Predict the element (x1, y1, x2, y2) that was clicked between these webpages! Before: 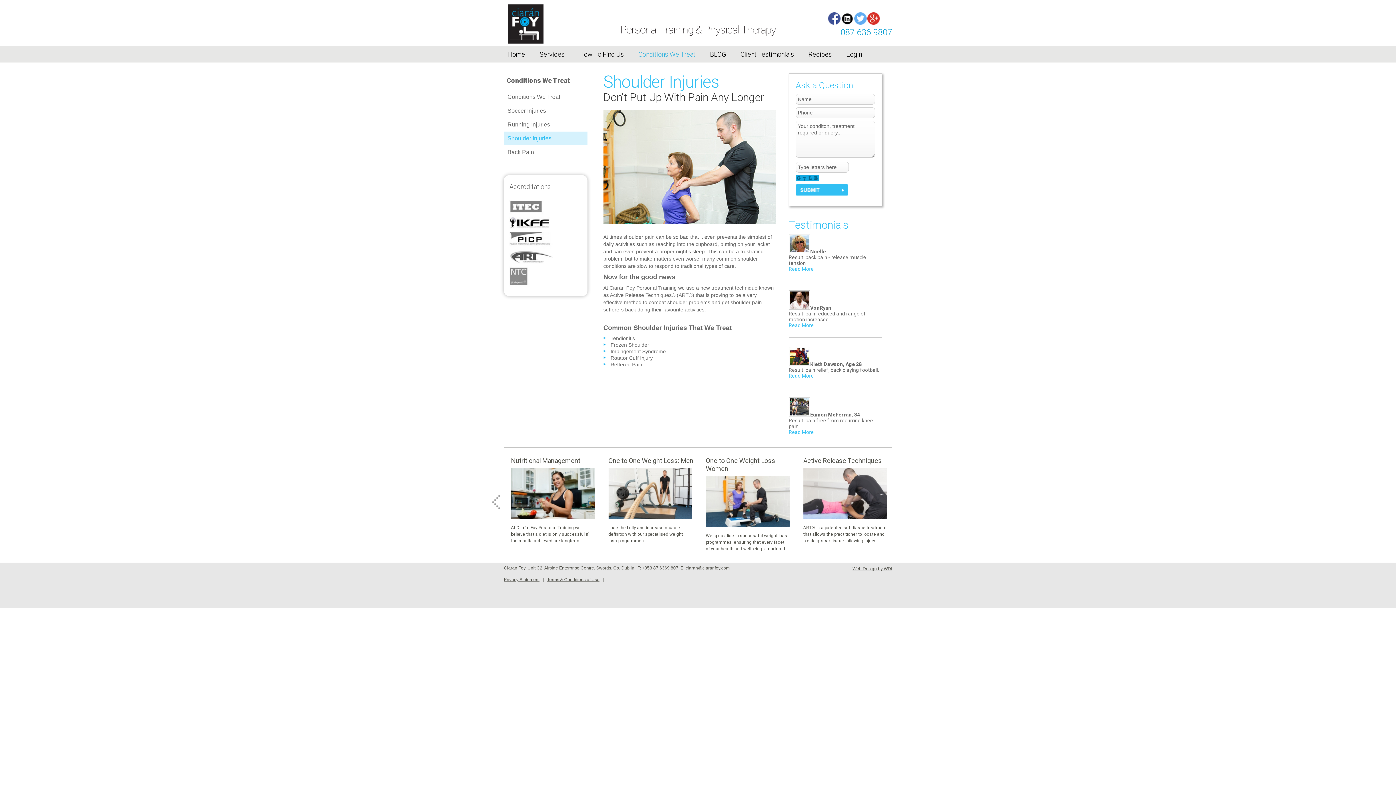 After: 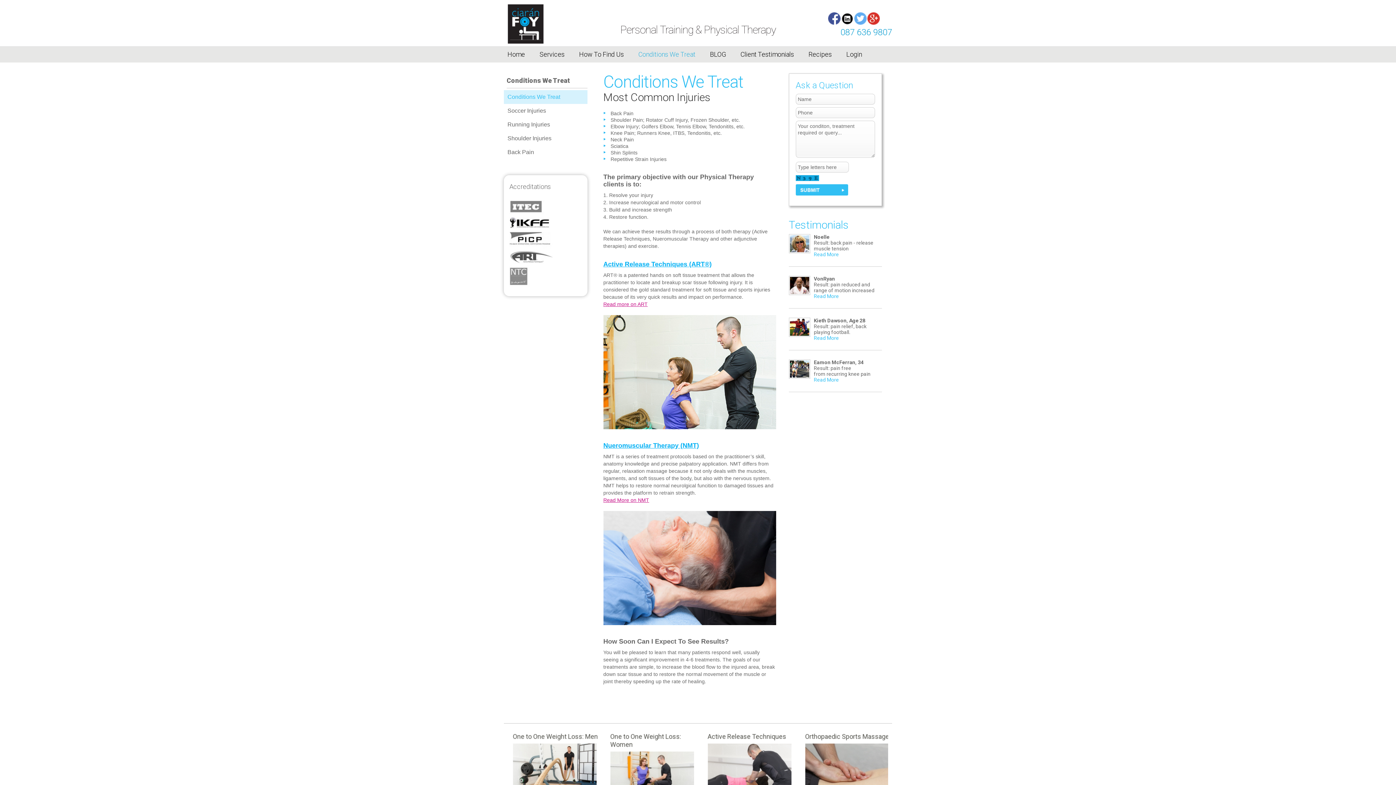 Action: bbox: (634, 46, 699, 62) label: Conditions We Treat